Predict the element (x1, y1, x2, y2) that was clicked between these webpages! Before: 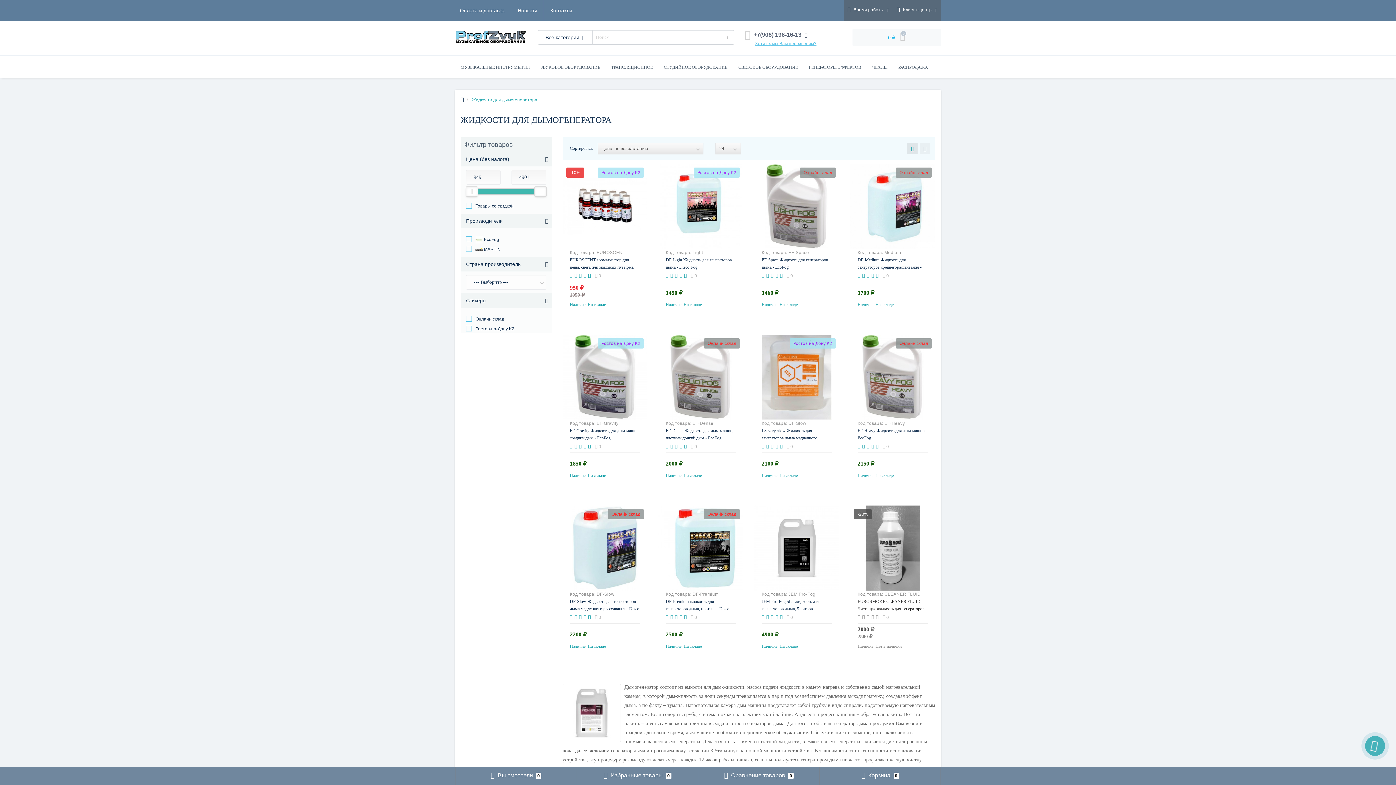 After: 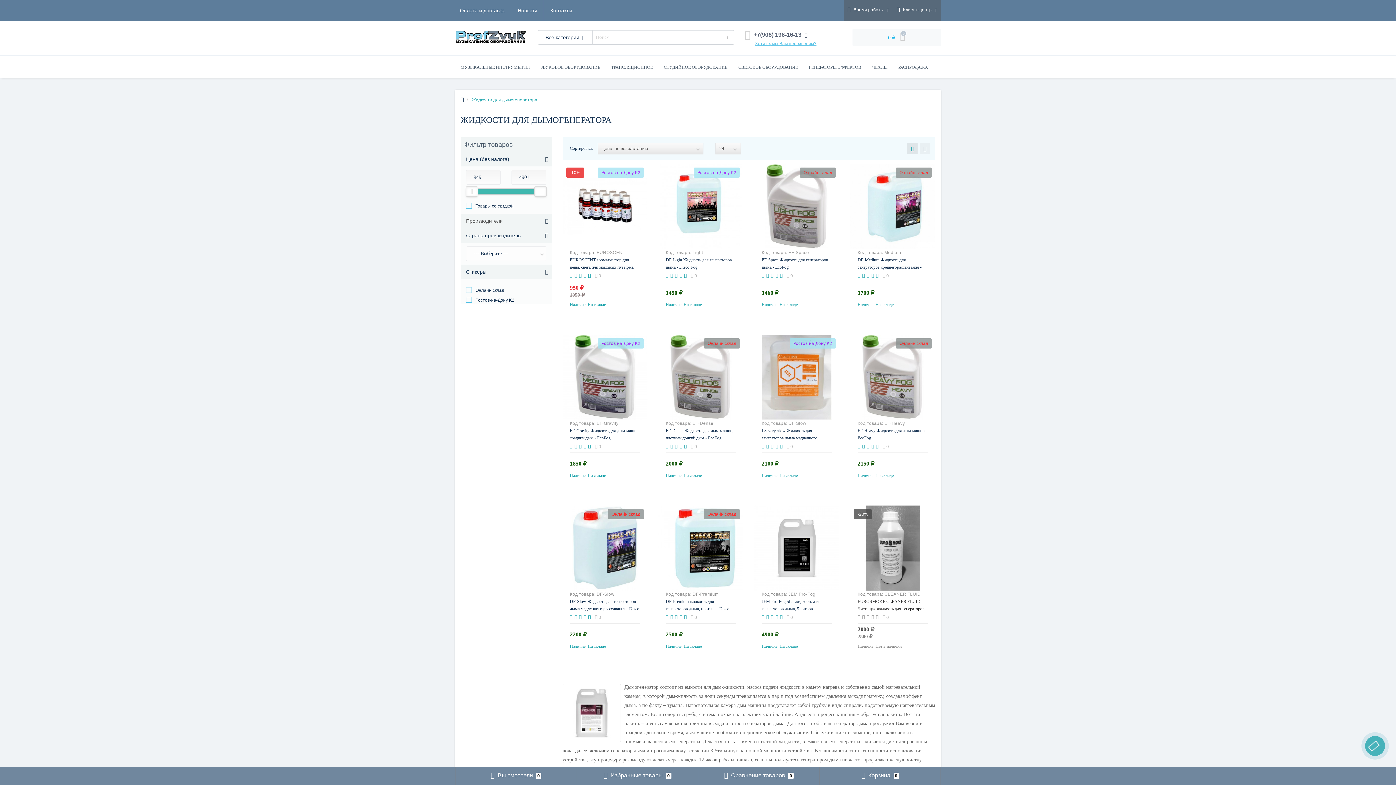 Action: label: Производители bbox: (460, 213, 551, 228)